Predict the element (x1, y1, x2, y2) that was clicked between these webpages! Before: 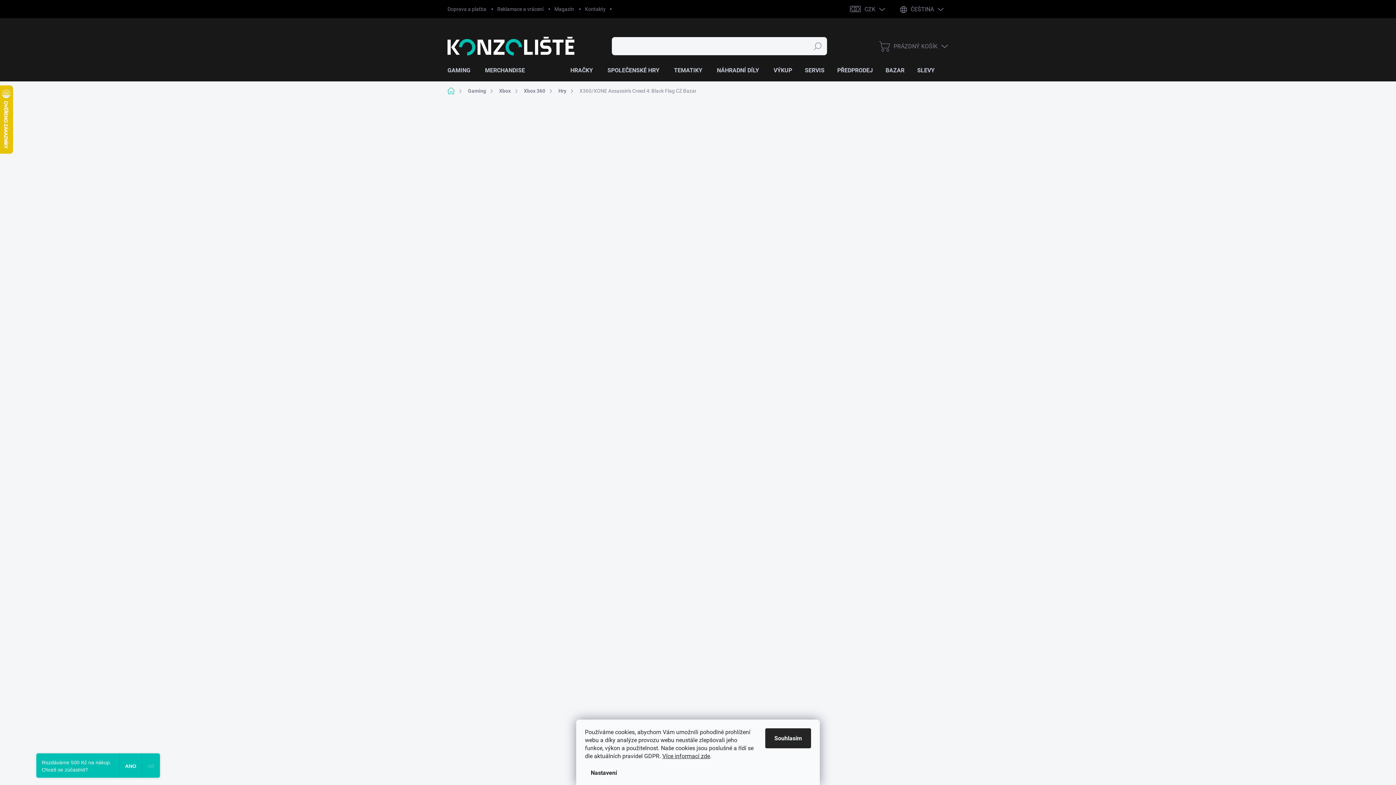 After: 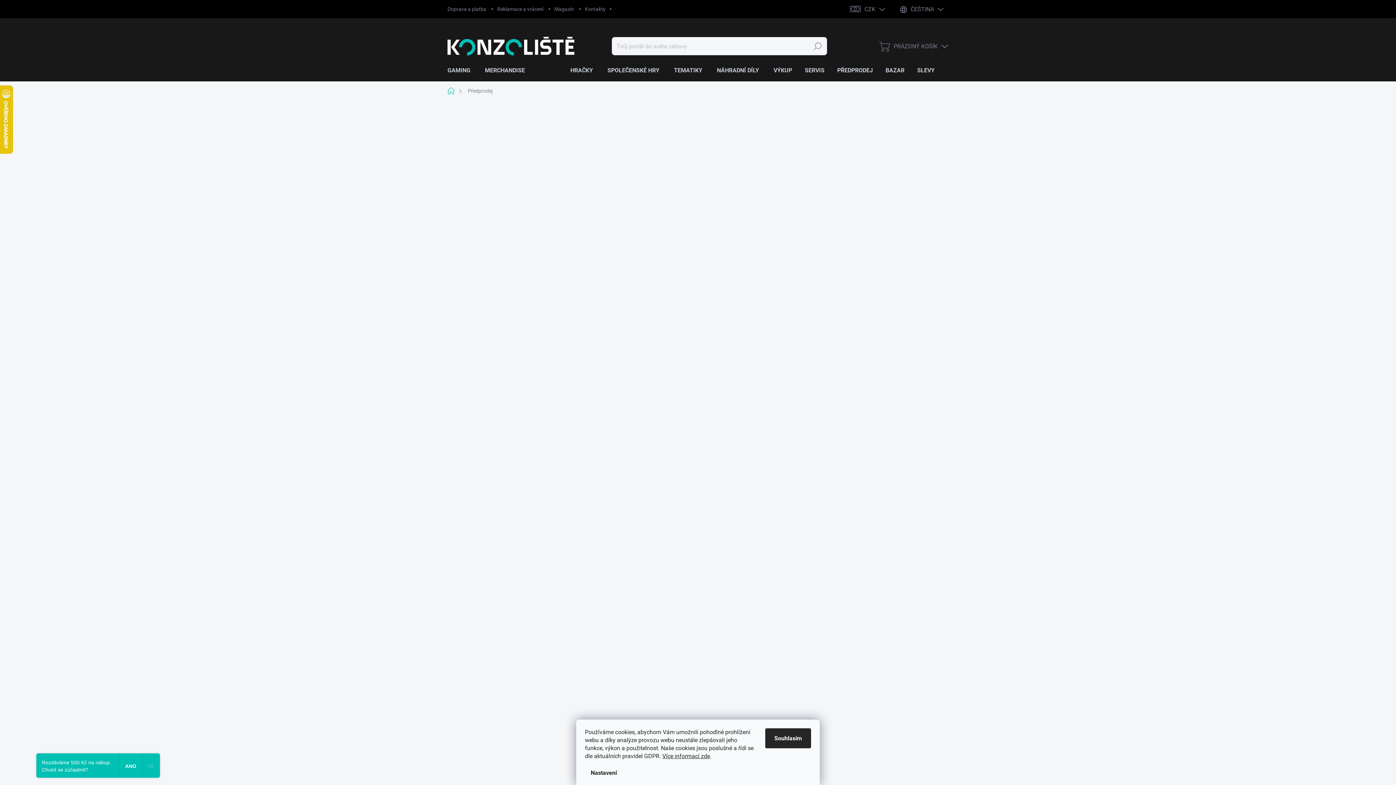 Action: label: PŘEDPRODEJ bbox: (830, 59, 878, 81)